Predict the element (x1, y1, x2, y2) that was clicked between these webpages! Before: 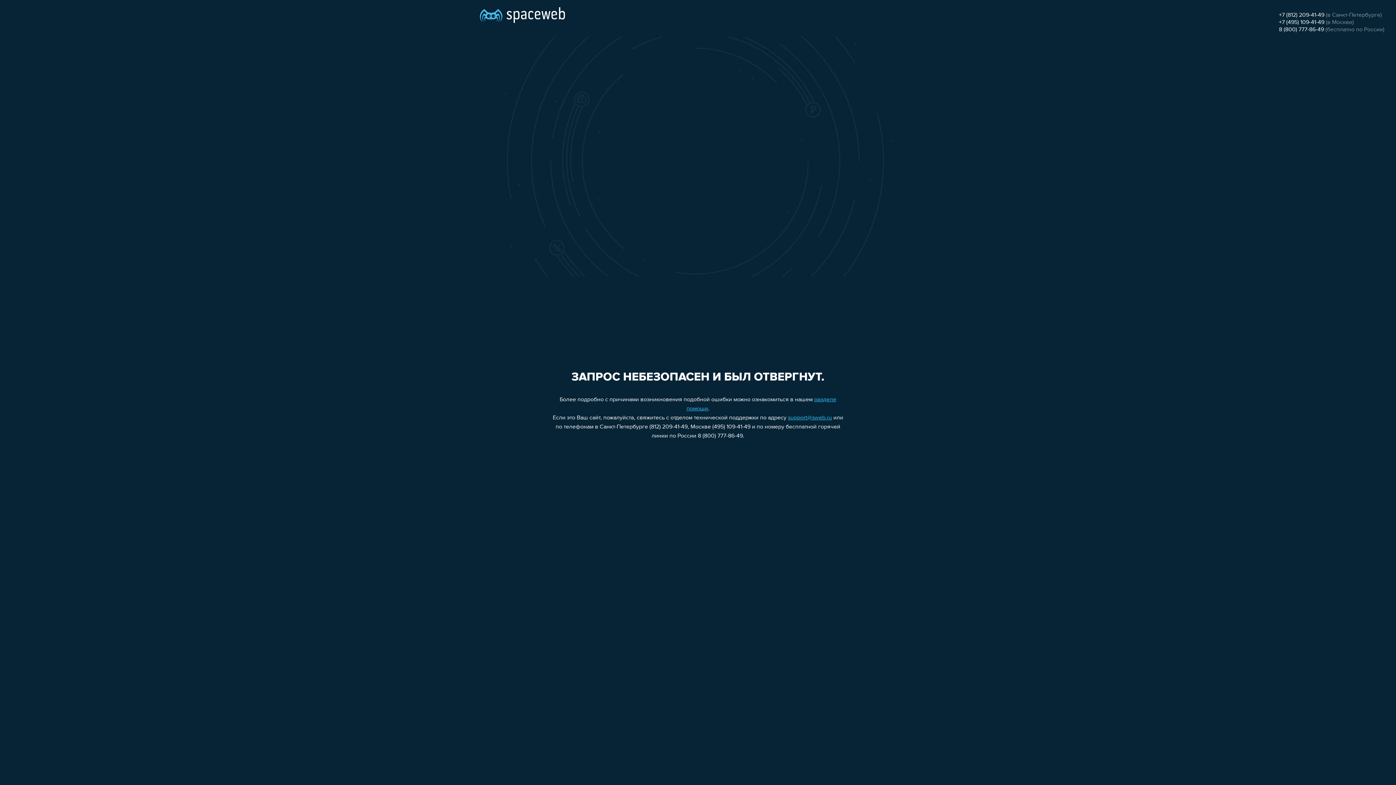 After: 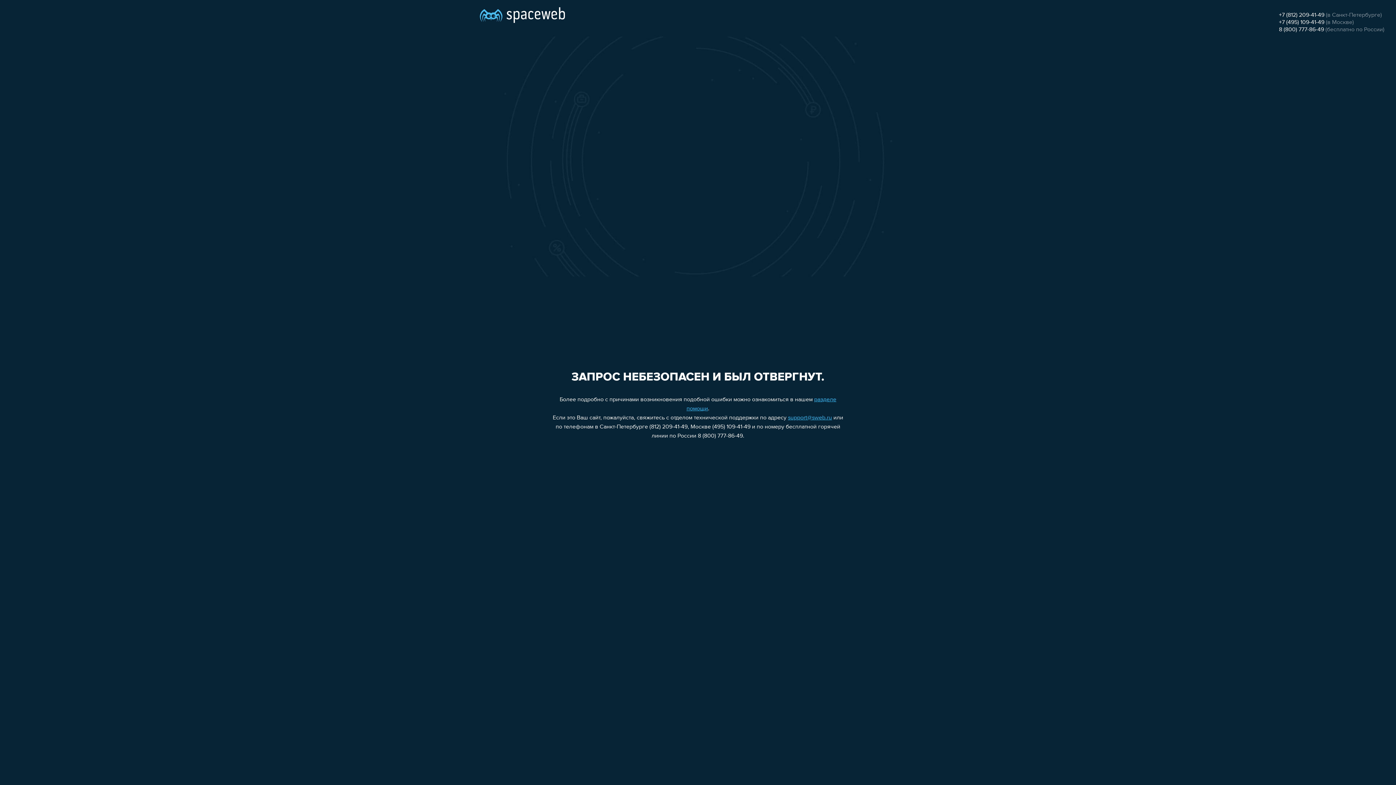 Action: bbox: (1279, 19, 1324, 25) label: +7 (495) 109-41-49